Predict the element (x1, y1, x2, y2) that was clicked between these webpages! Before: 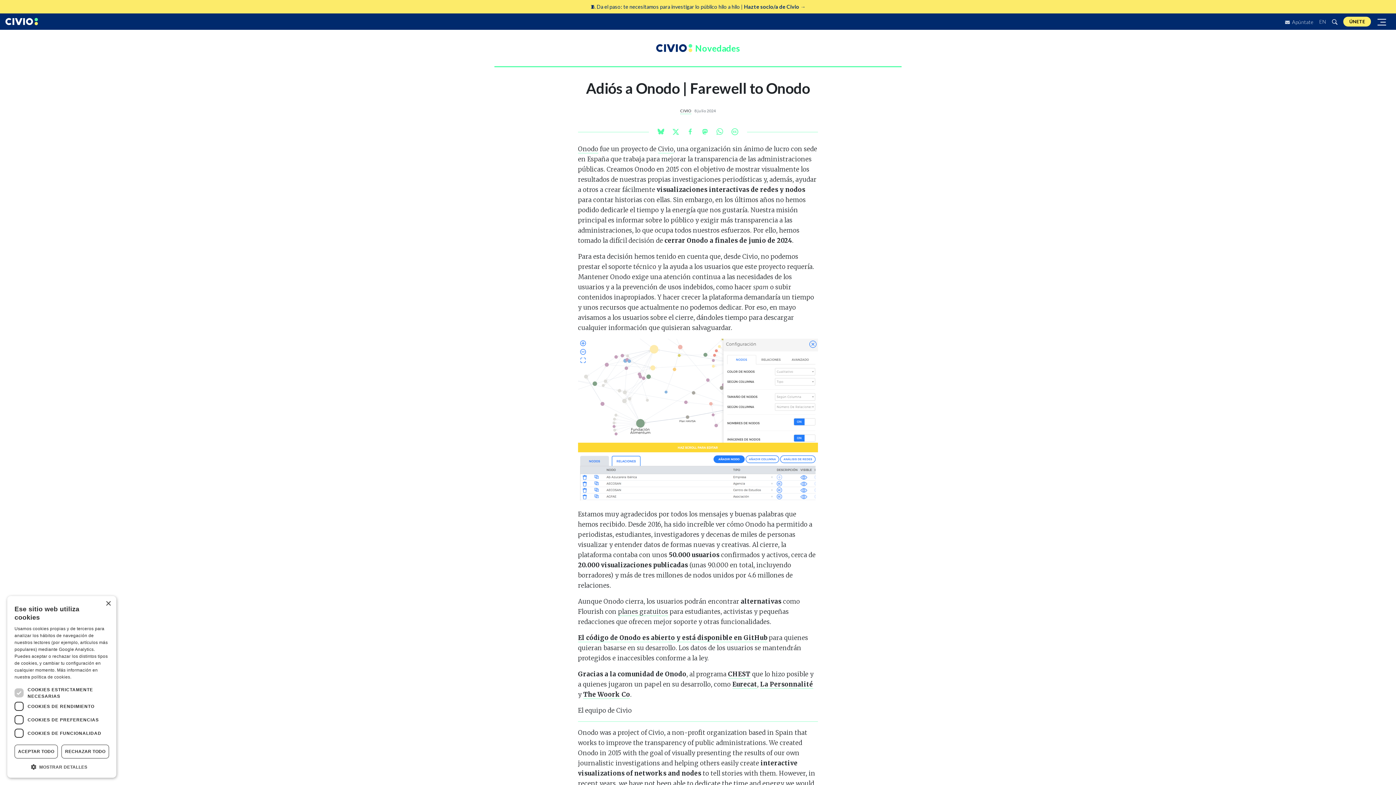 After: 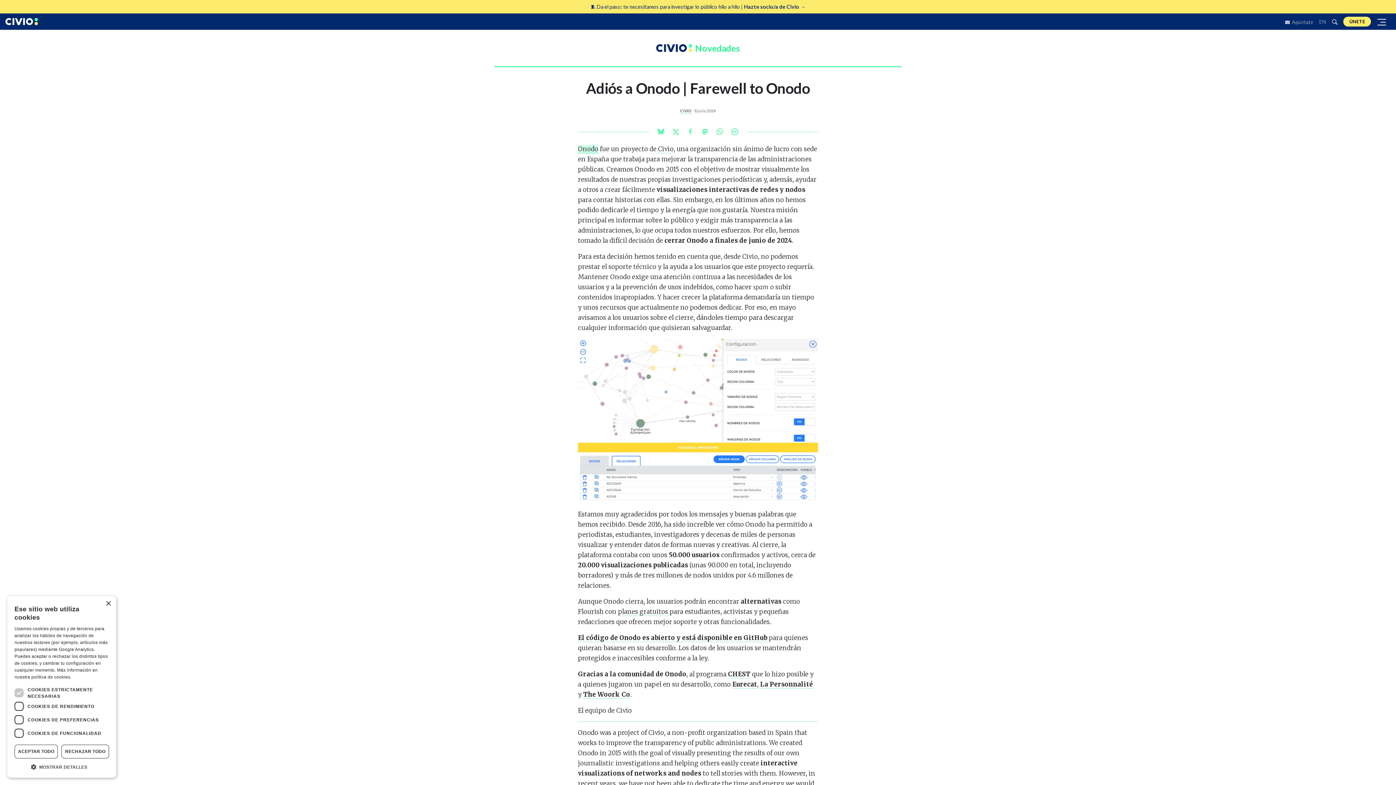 Action: label: Onodo bbox: (578, 145, 598, 153)